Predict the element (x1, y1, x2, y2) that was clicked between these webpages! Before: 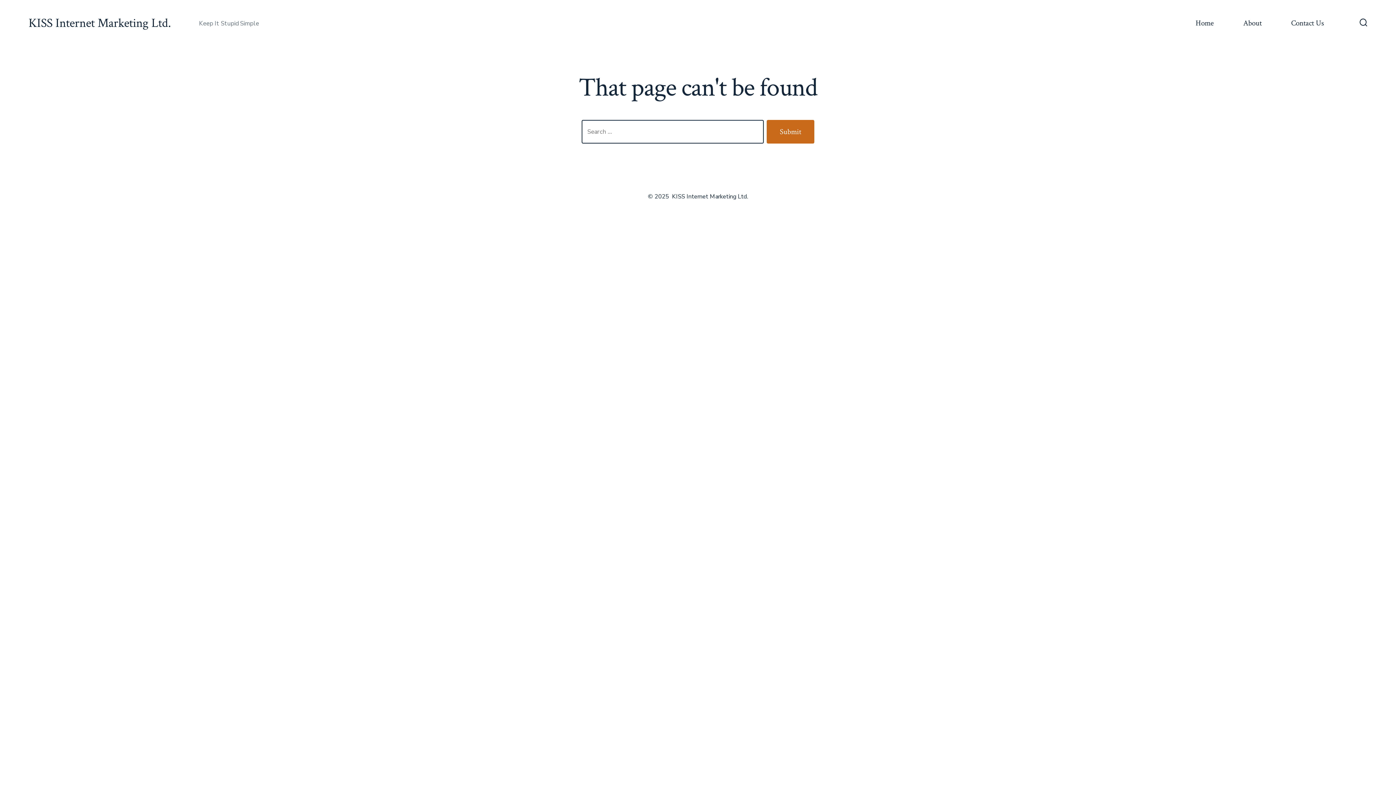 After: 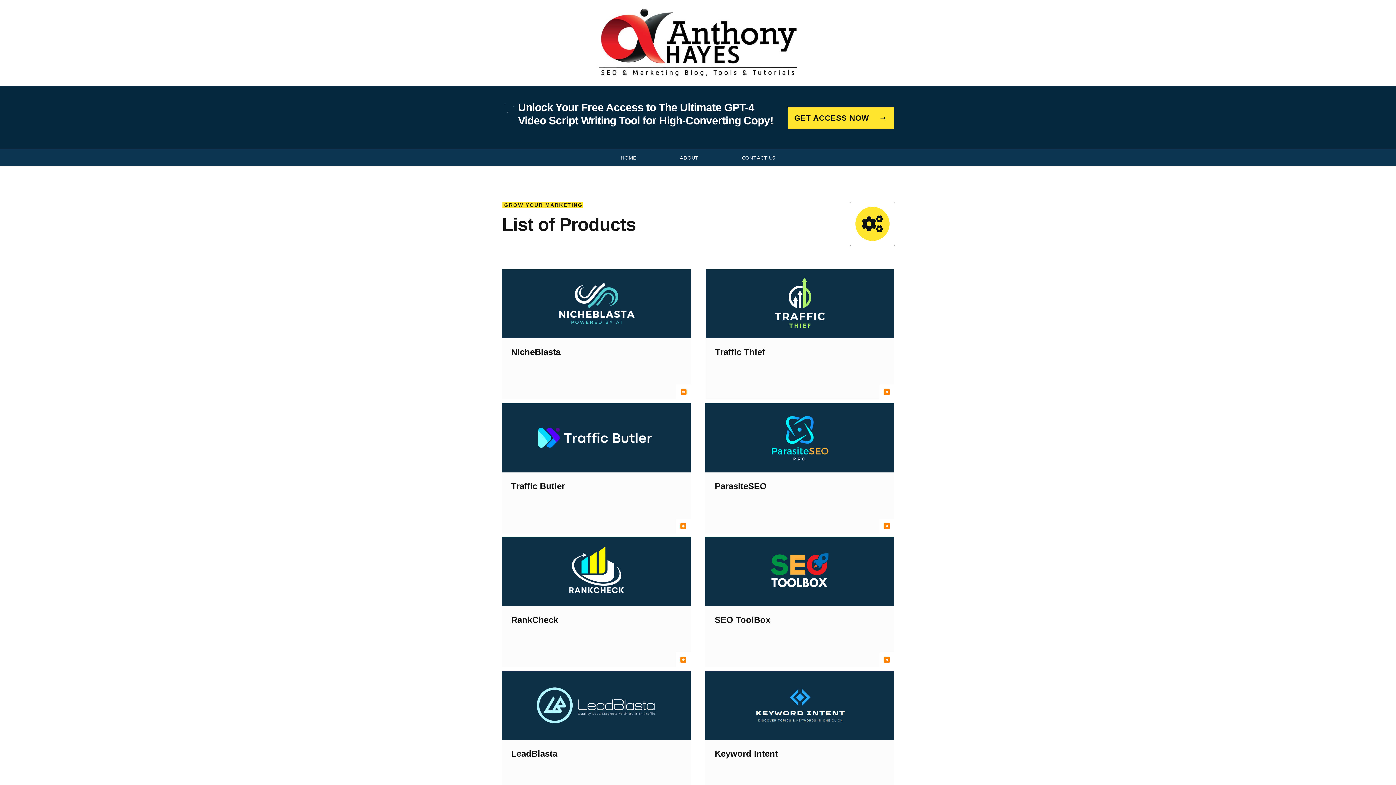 Action: bbox: (1195, 16, 1214, 30) label: Home